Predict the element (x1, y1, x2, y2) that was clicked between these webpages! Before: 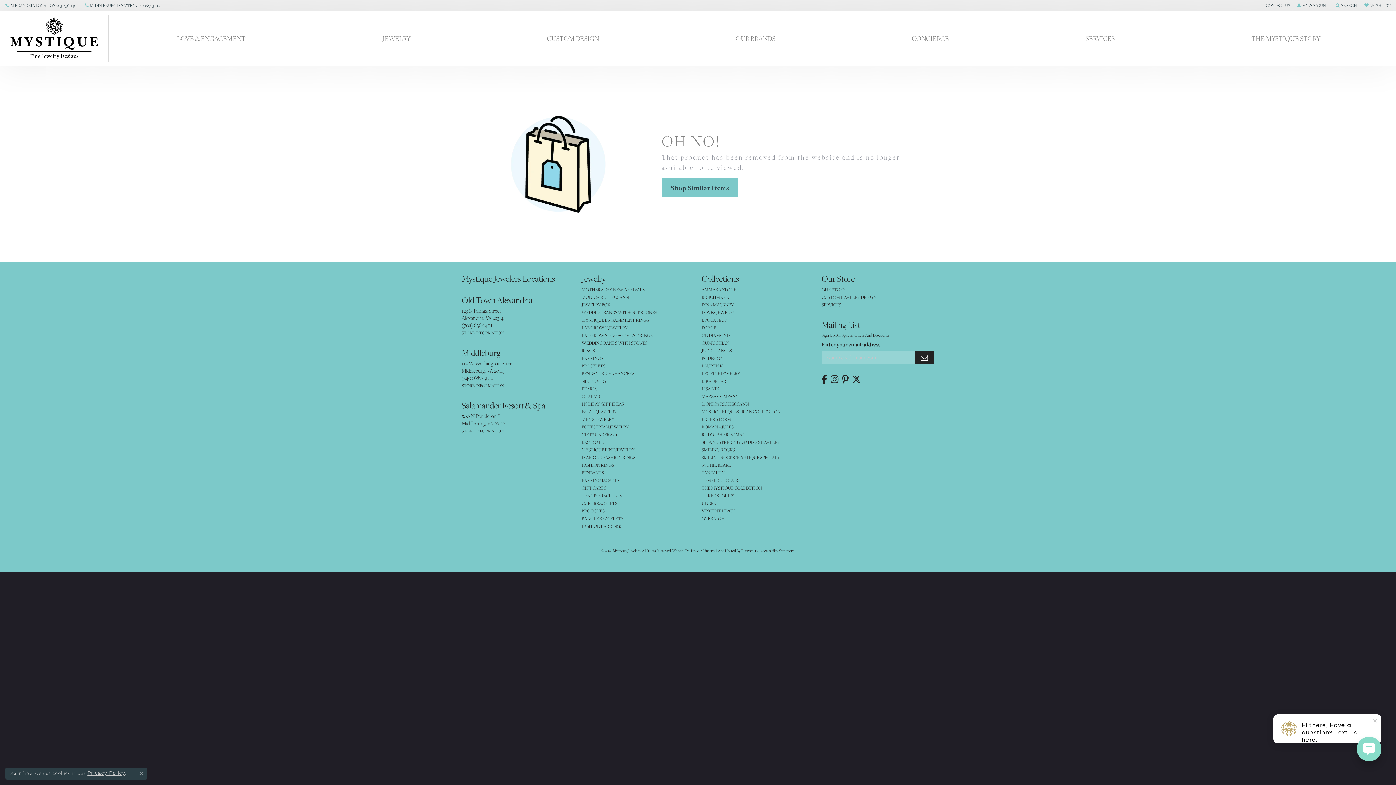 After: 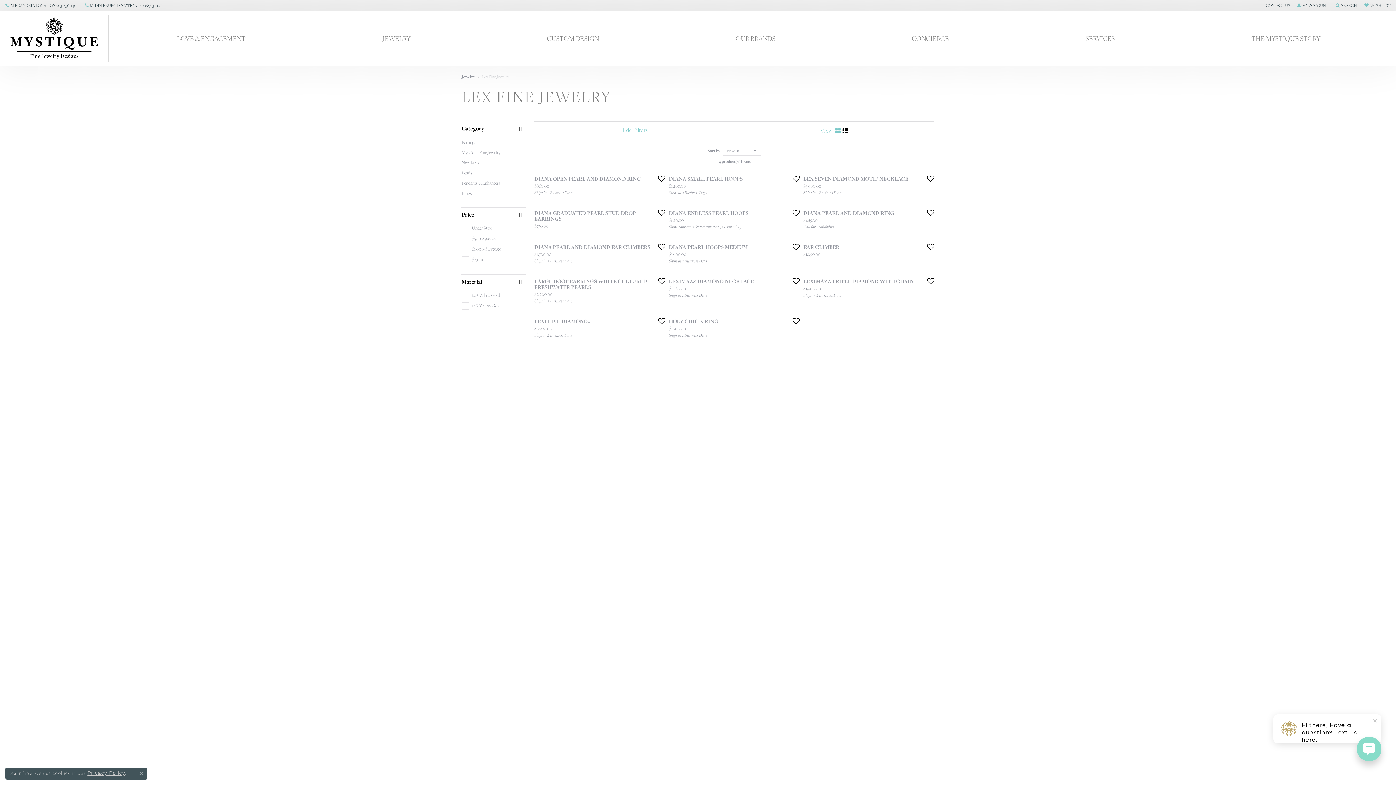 Action: label: LEX FINE JEWELRY bbox: (701, 370, 740, 376)